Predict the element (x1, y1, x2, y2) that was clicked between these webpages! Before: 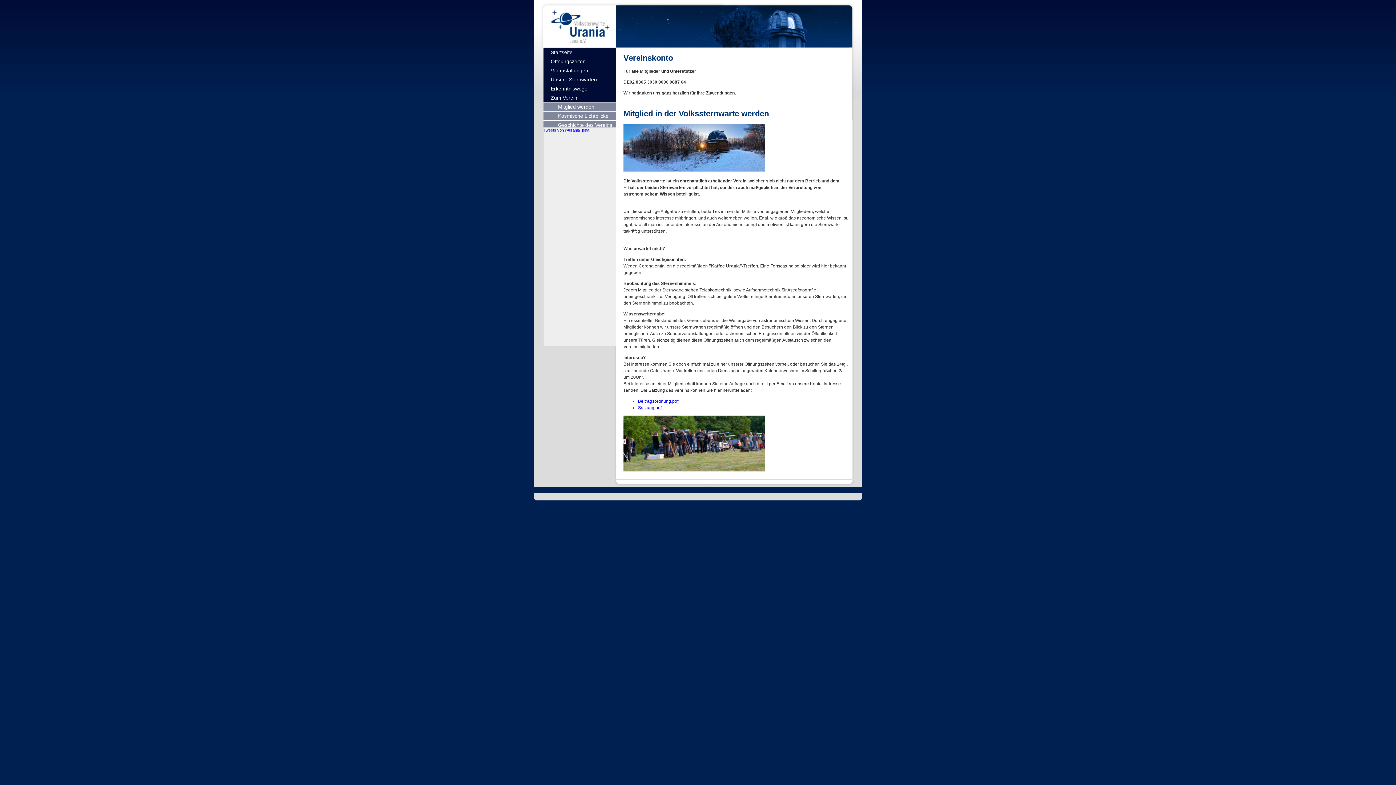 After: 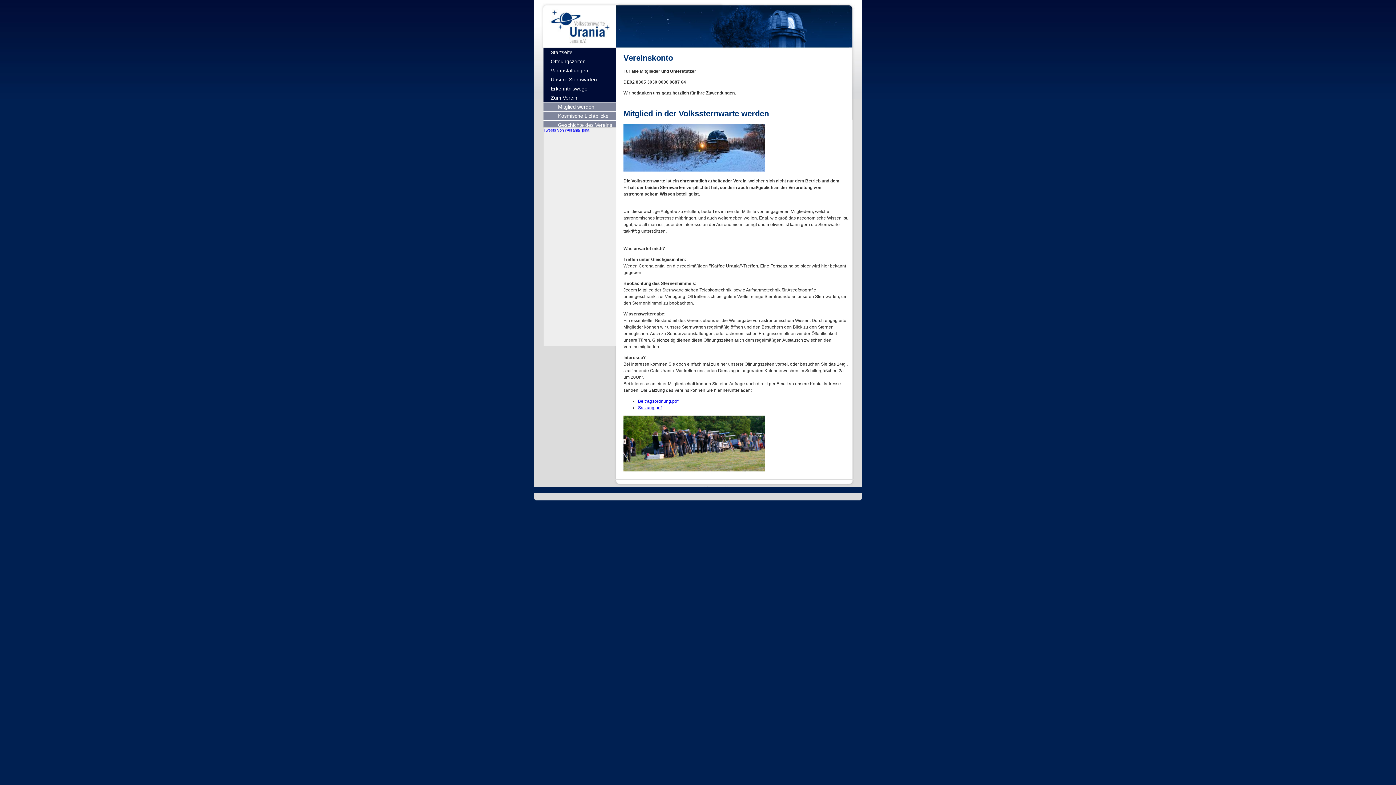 Action: bbox: (638, 398, 678, 403) label: Beitragsordnung.pdf